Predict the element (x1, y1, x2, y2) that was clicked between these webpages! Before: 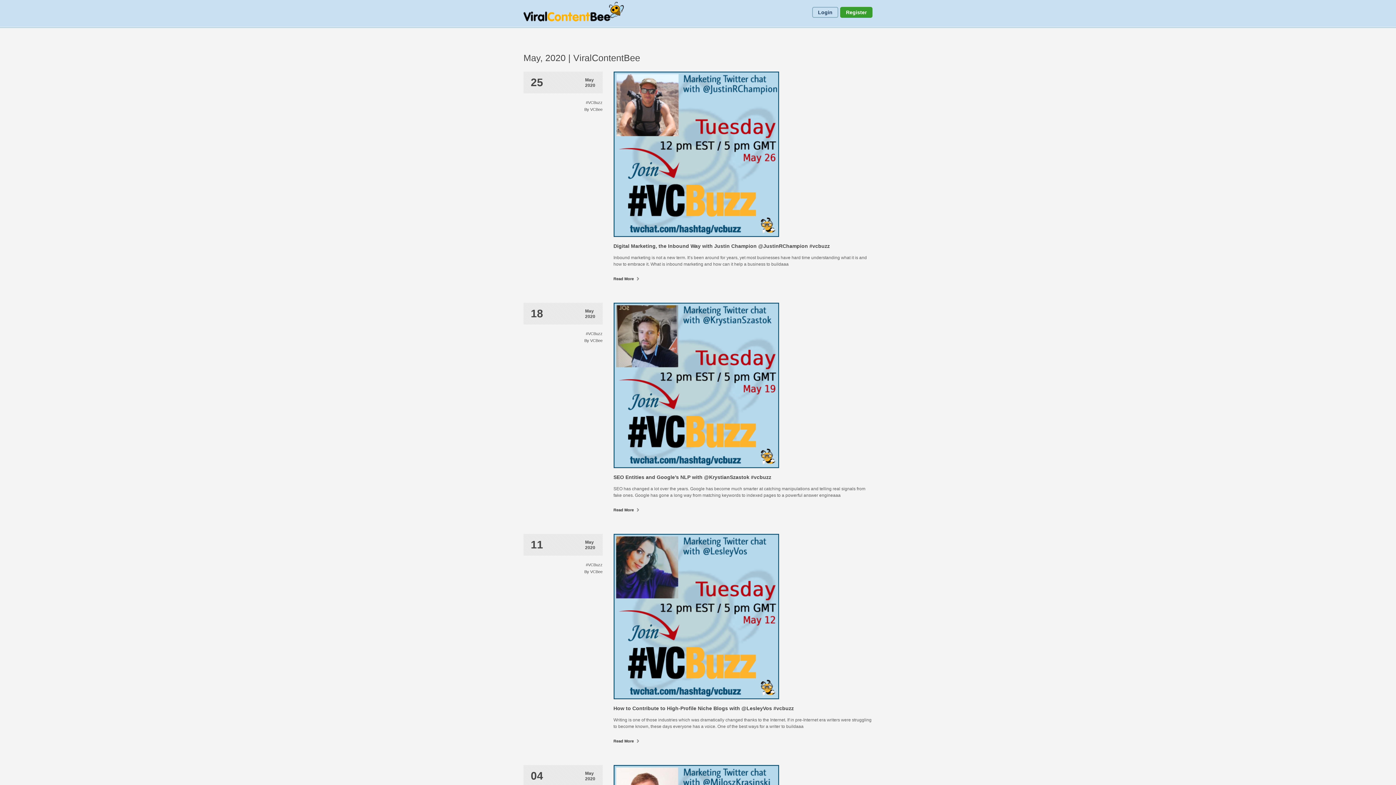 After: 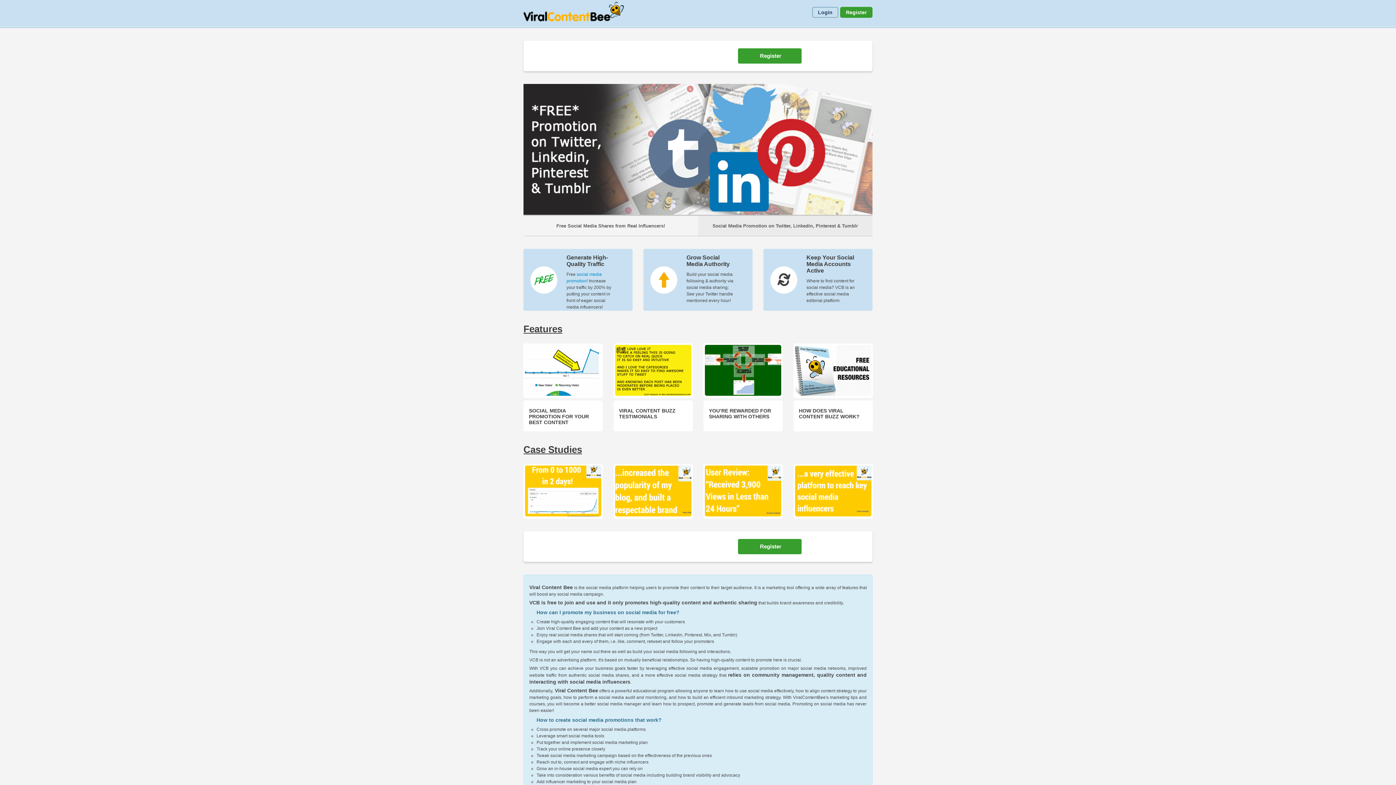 Action: bbox: (590, 338, 602, 342) label: VCBee